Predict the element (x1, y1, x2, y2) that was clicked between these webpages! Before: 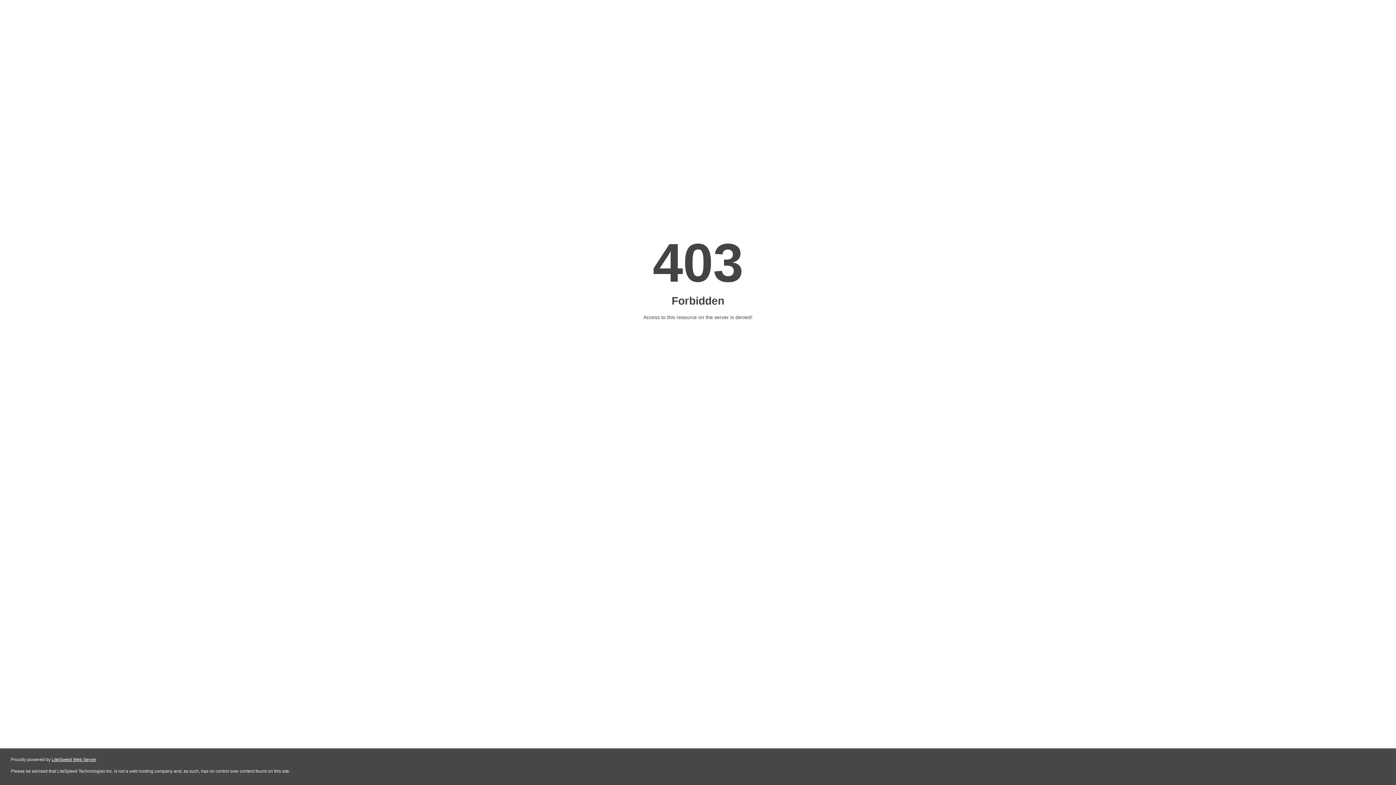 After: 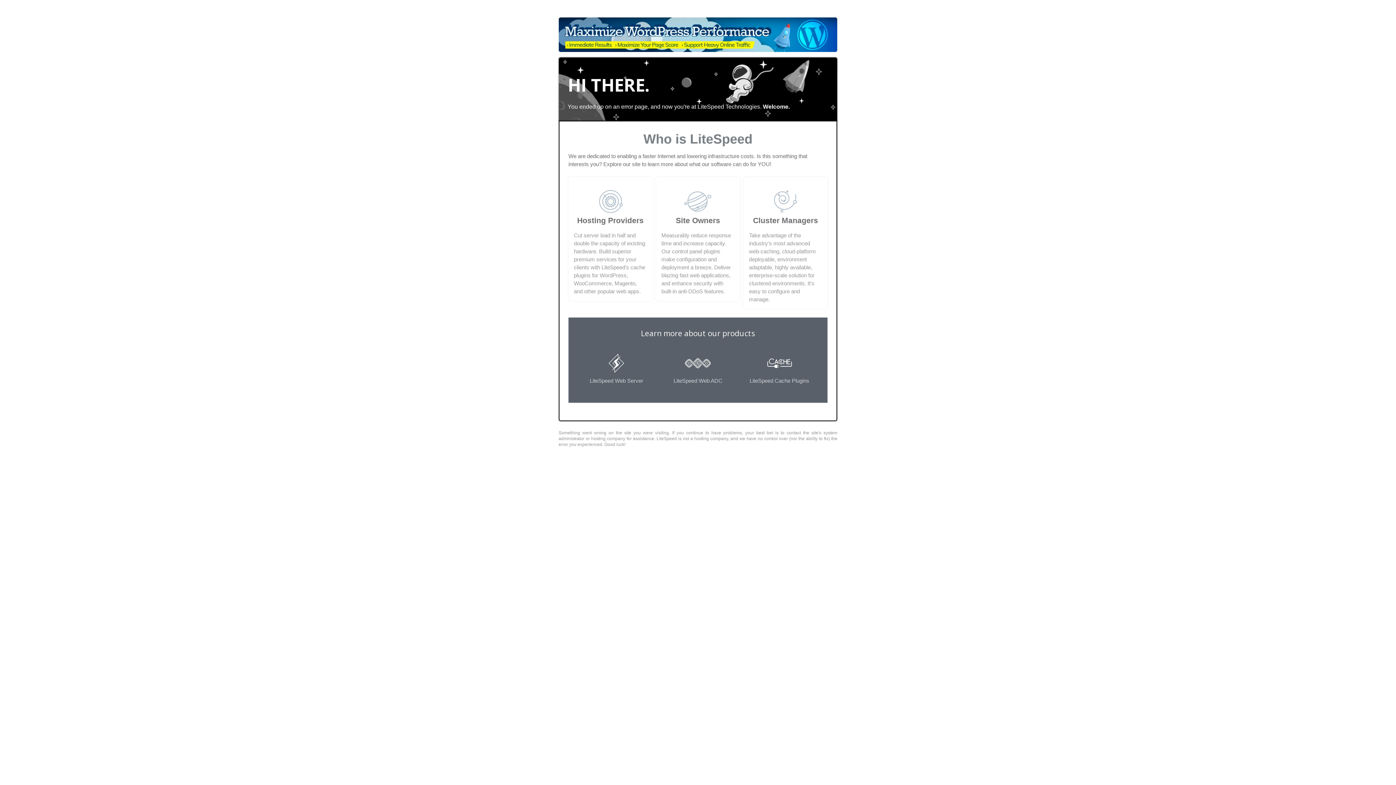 Action: bbox: (51, 757, 96, 762) label: LiteSpeed Web Server